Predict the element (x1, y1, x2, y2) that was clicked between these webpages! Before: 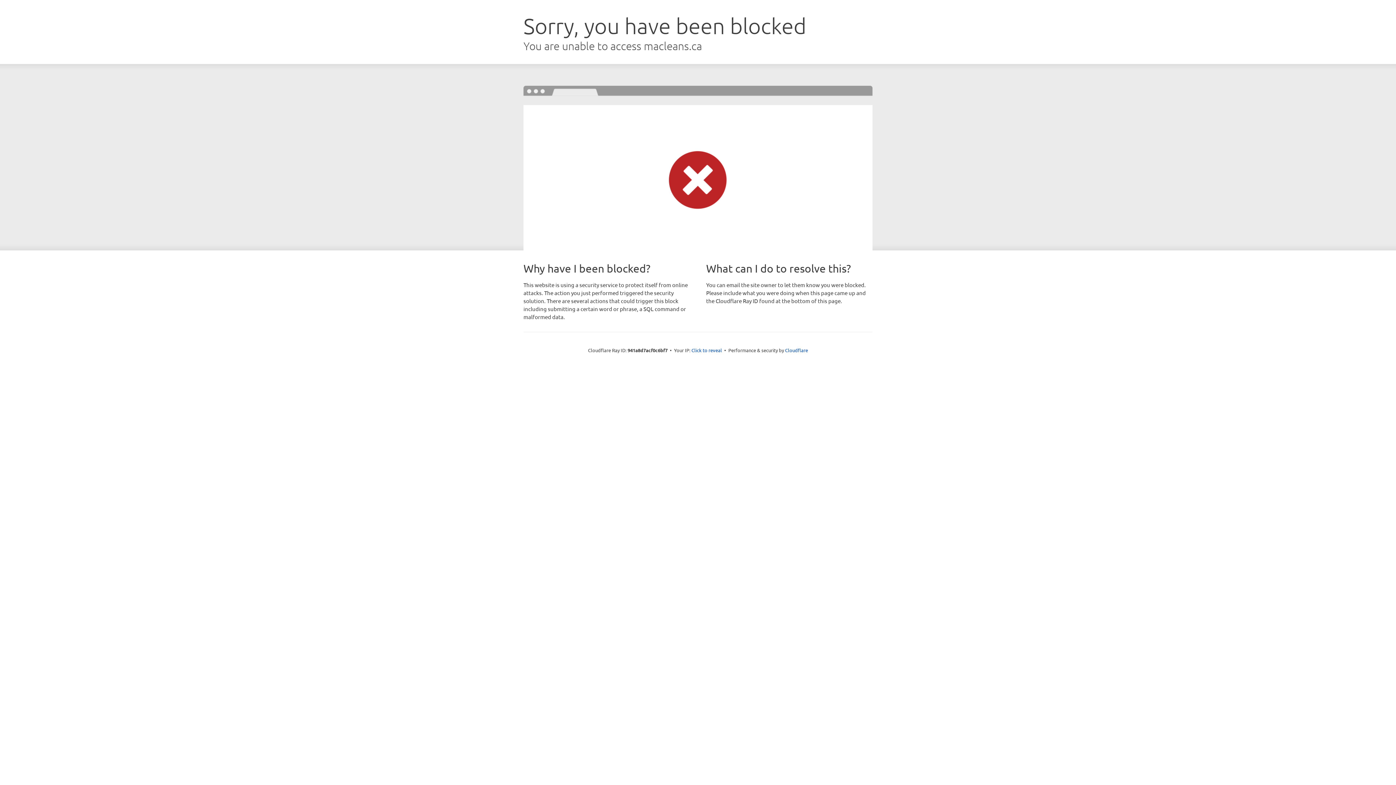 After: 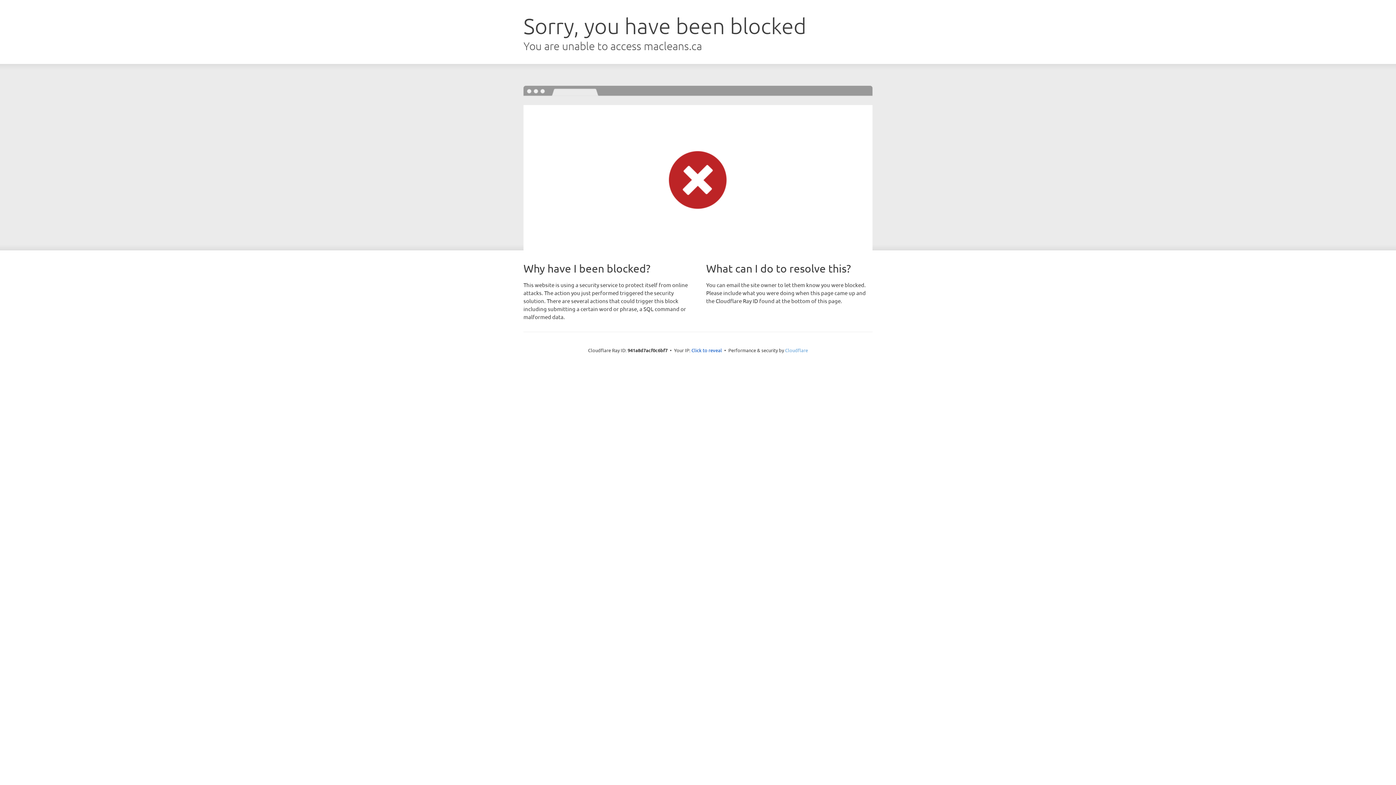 Action: bbox: (785, 347, 808, 353) label: Cloudflare